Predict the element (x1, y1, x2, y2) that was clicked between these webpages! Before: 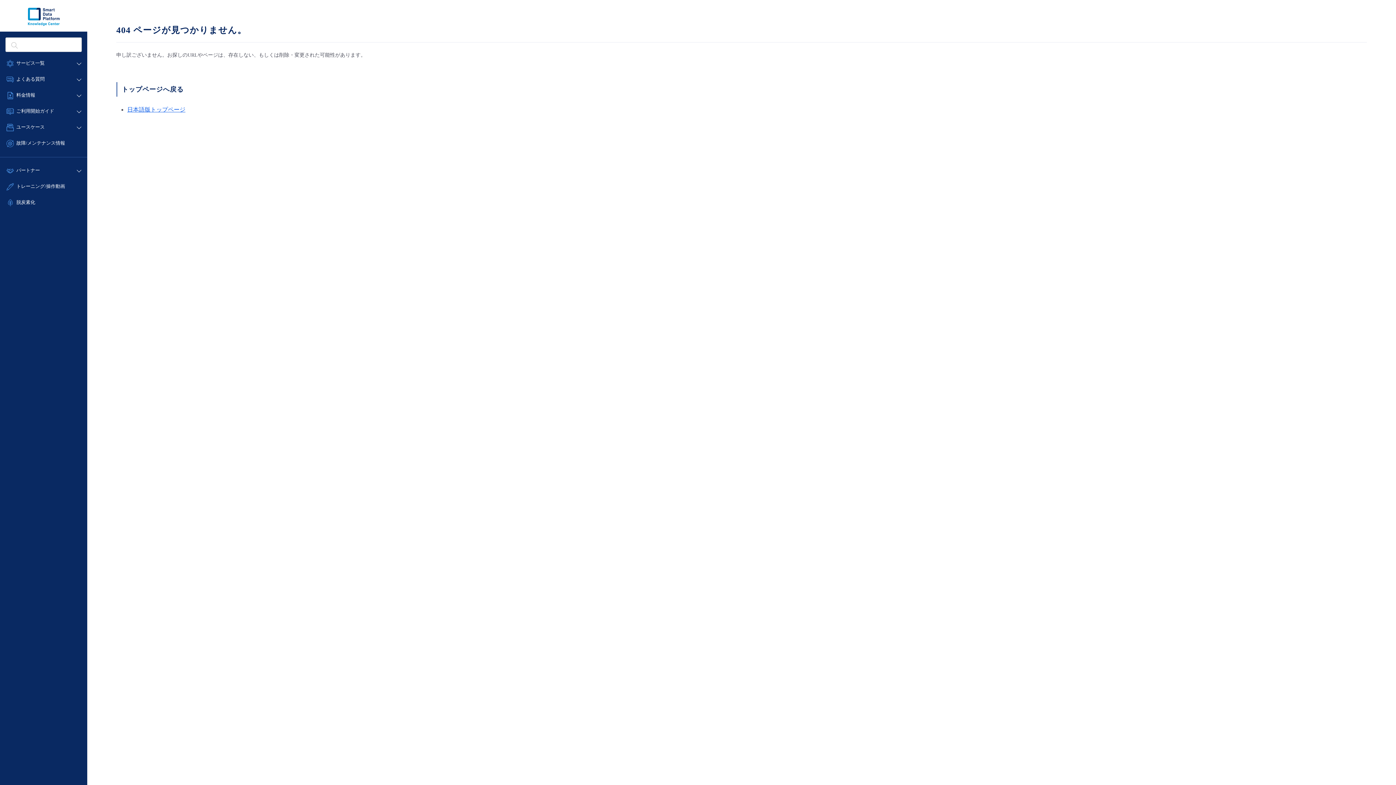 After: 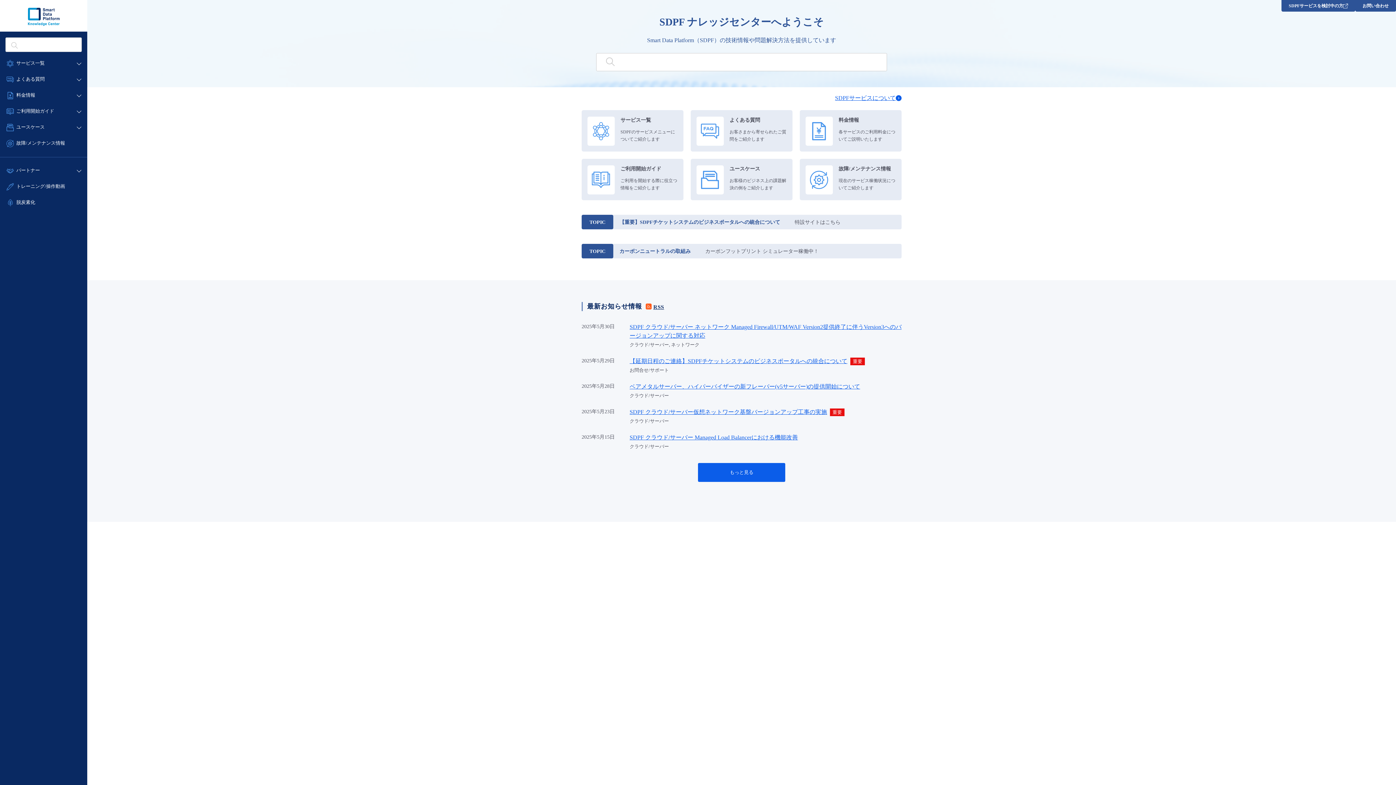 Action: label: 日本語版トップページ bbox: (127, 106, 185, 112)